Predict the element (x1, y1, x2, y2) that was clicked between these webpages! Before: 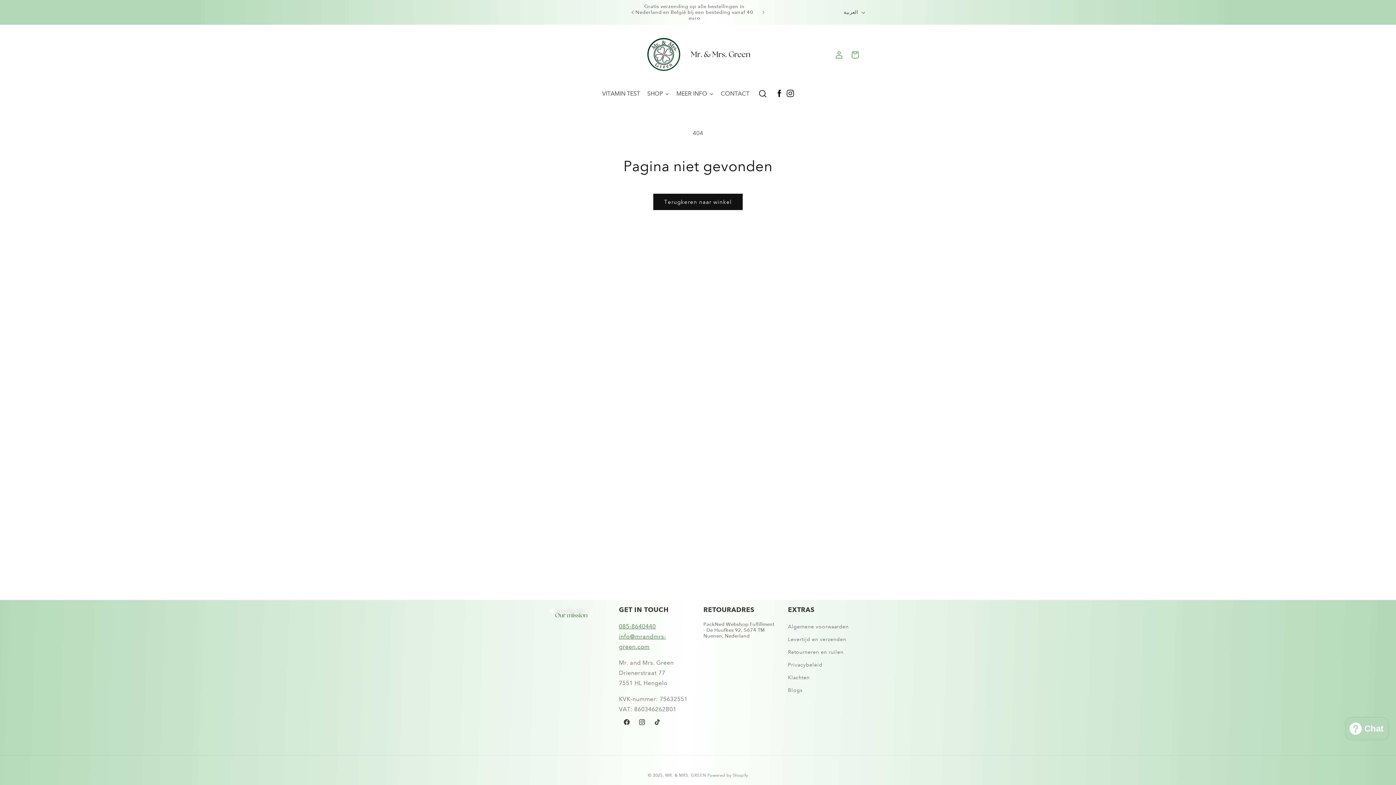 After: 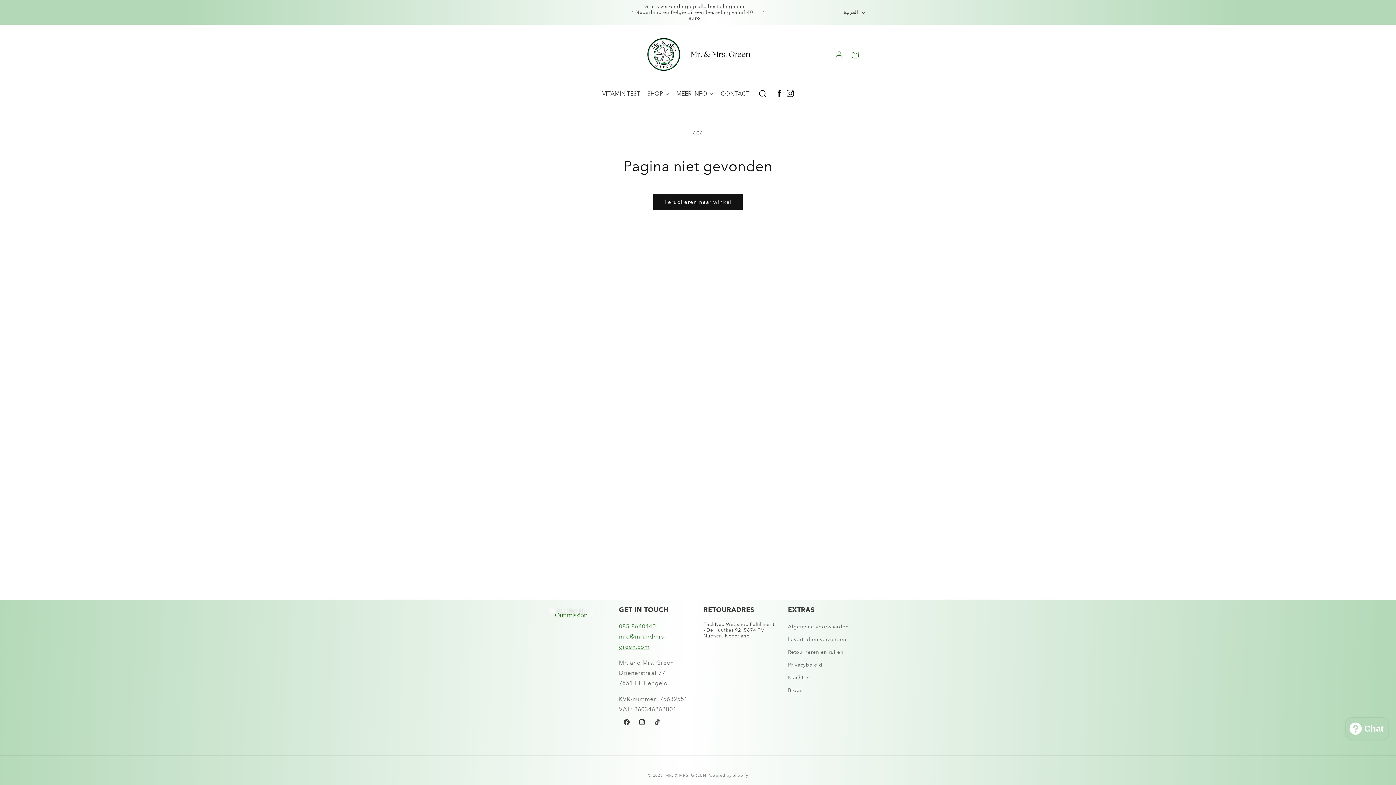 Action: bbox: (786, 89, 794, 98)